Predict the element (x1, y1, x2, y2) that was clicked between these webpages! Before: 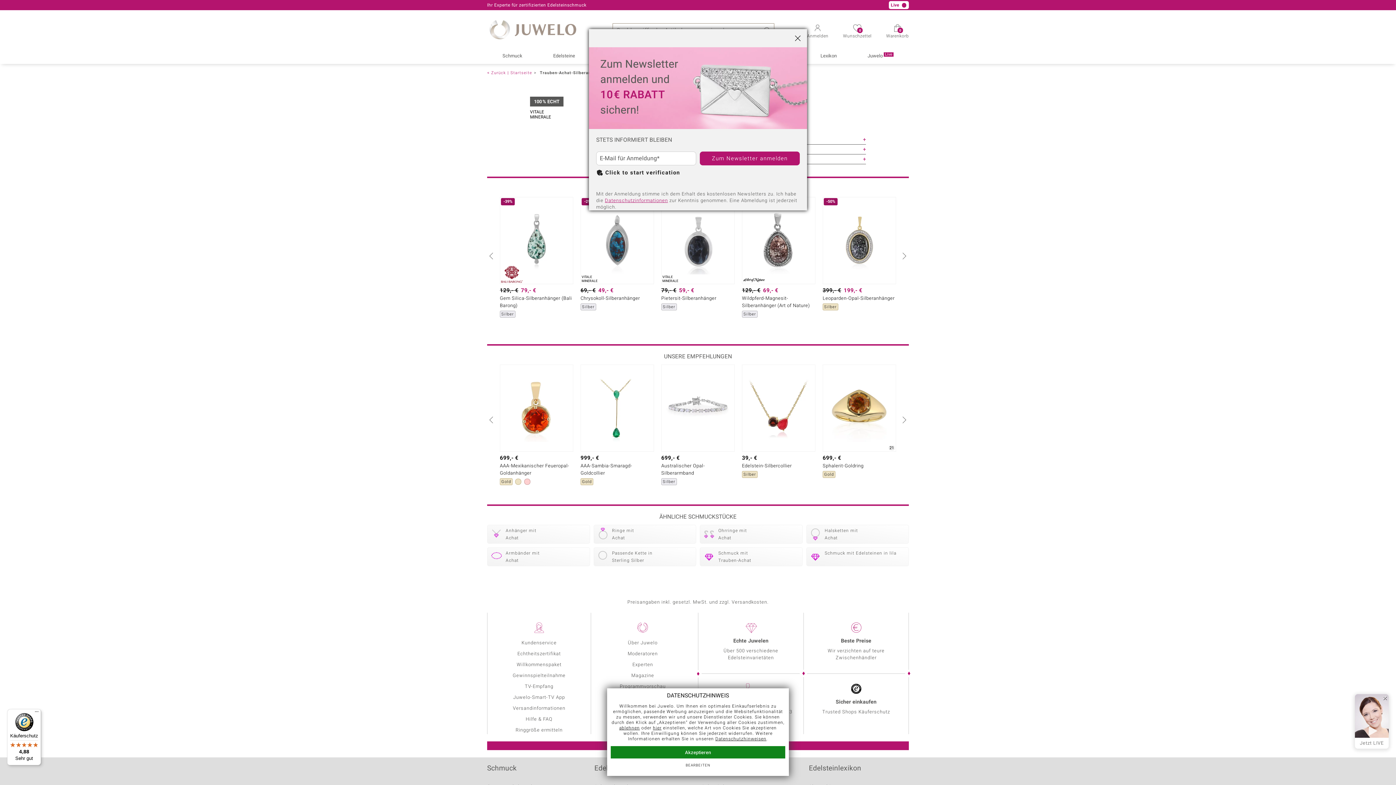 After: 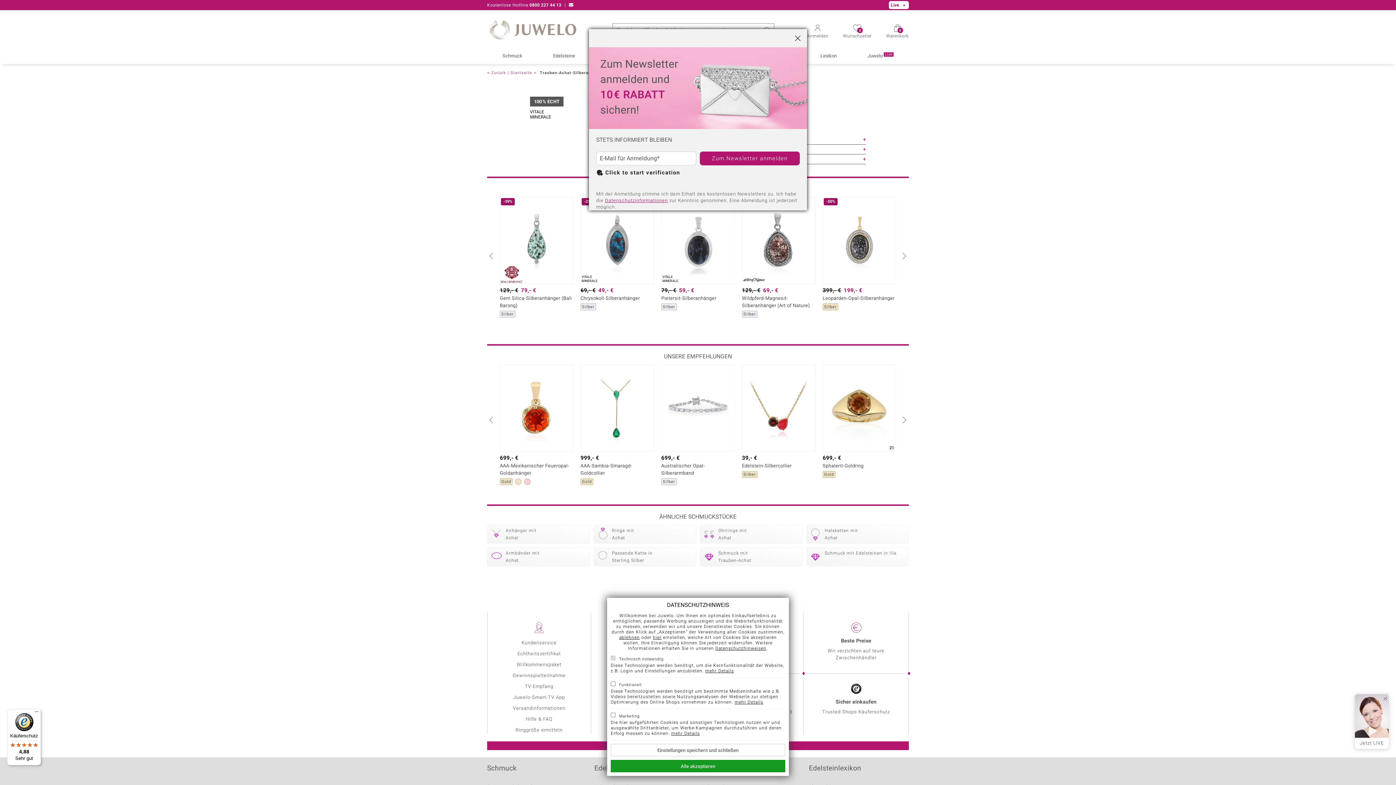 Action: bbox: (610, 762, 785, 769) label: BEARBEITEN